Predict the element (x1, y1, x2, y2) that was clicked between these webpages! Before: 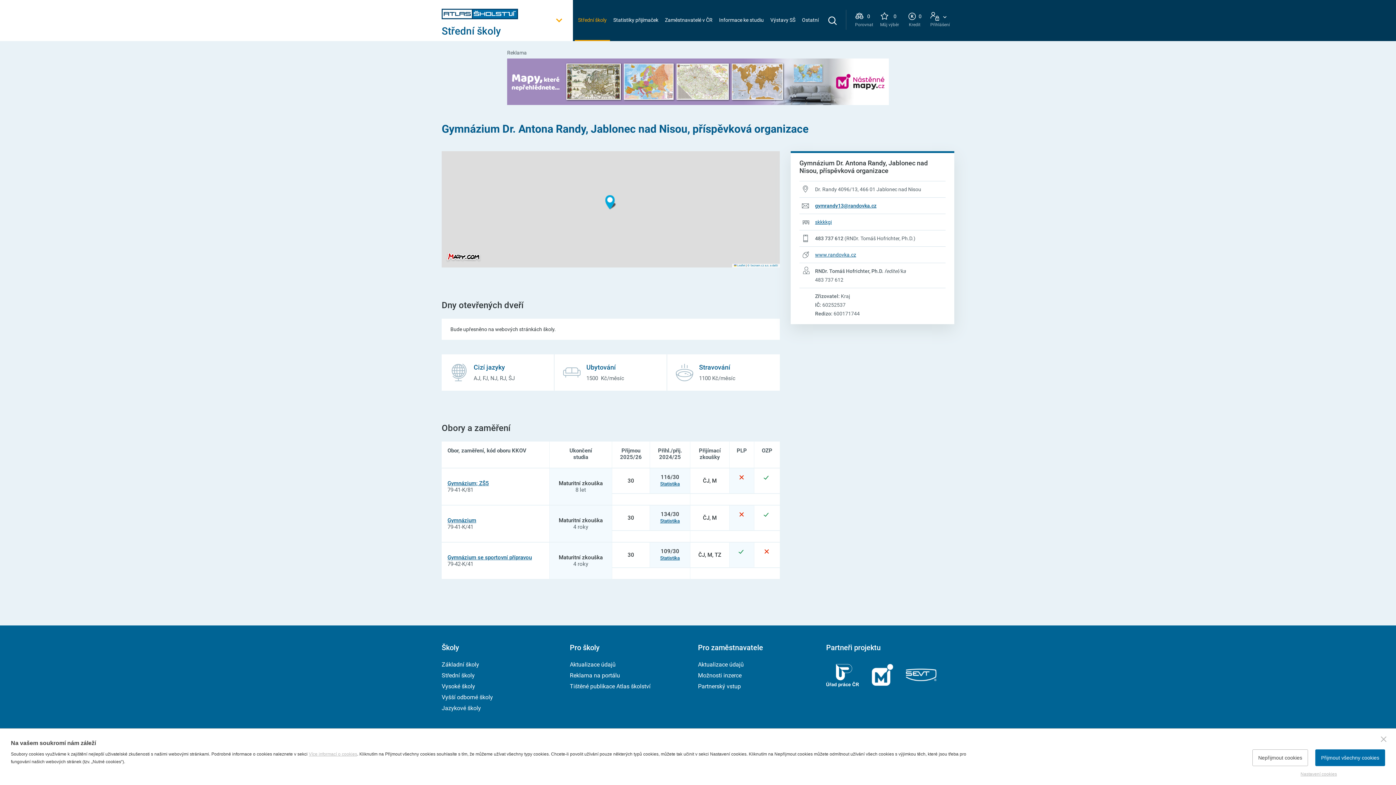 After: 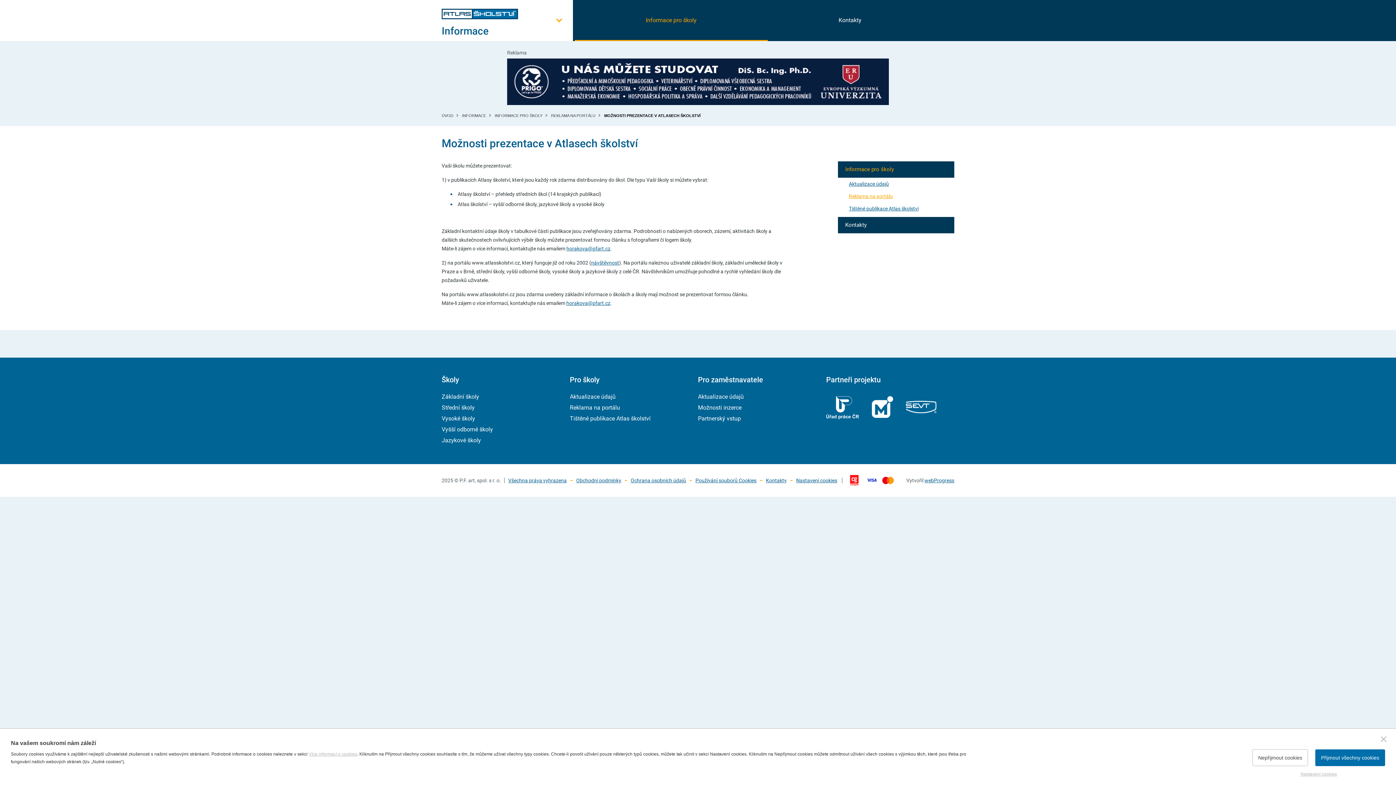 Action: label: Reklama na portálu bbox: (570, 672, 620, 679)